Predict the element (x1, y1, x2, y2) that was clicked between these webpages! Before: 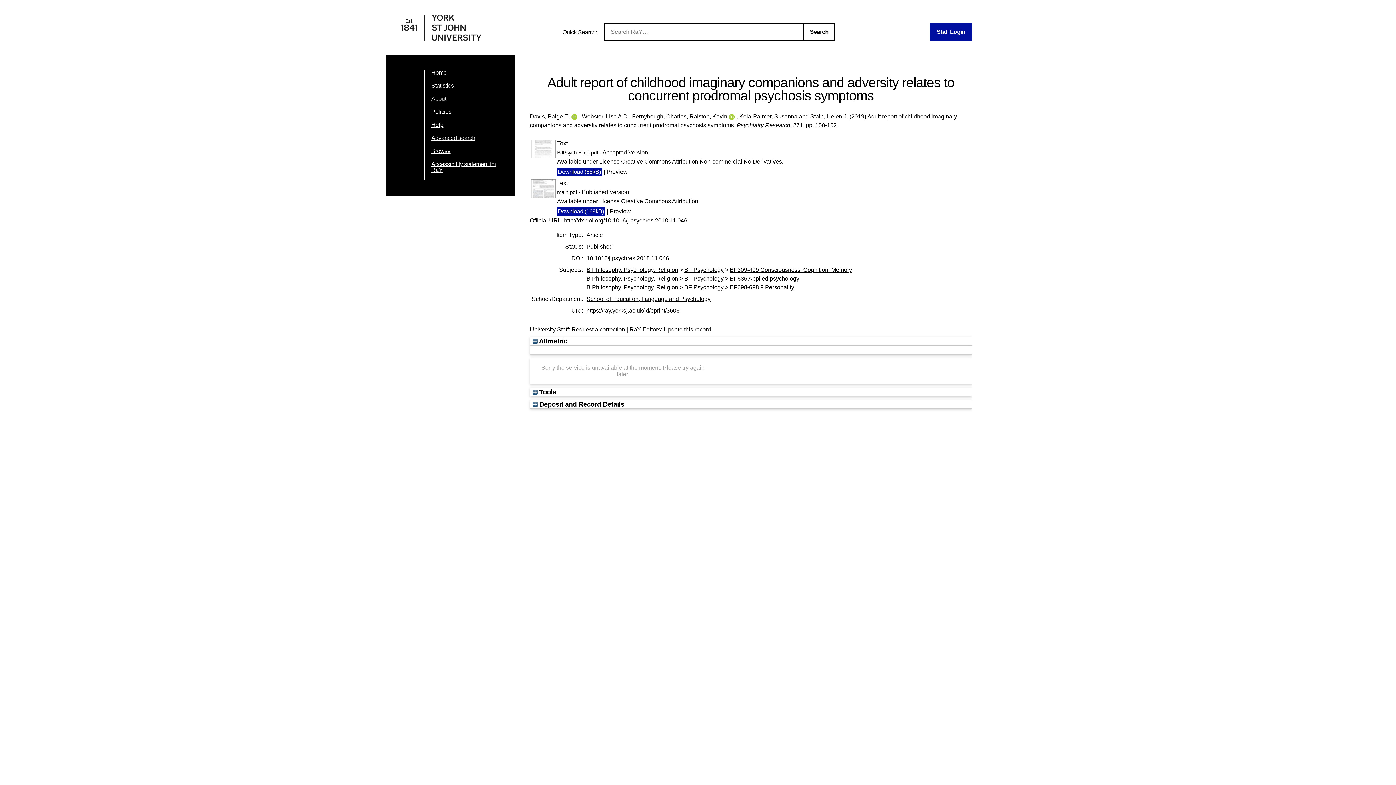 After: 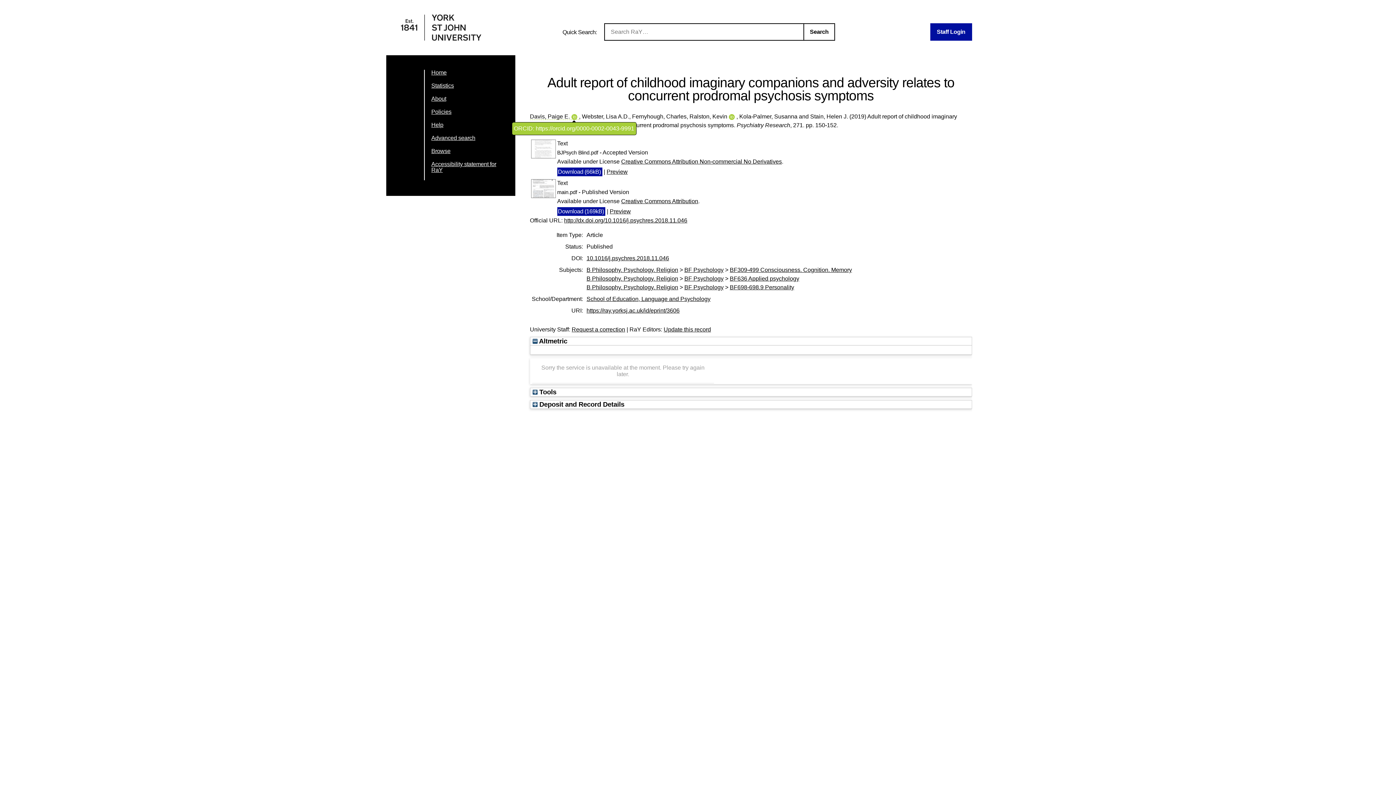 Action: bbox: (571, 113, 579, 119)